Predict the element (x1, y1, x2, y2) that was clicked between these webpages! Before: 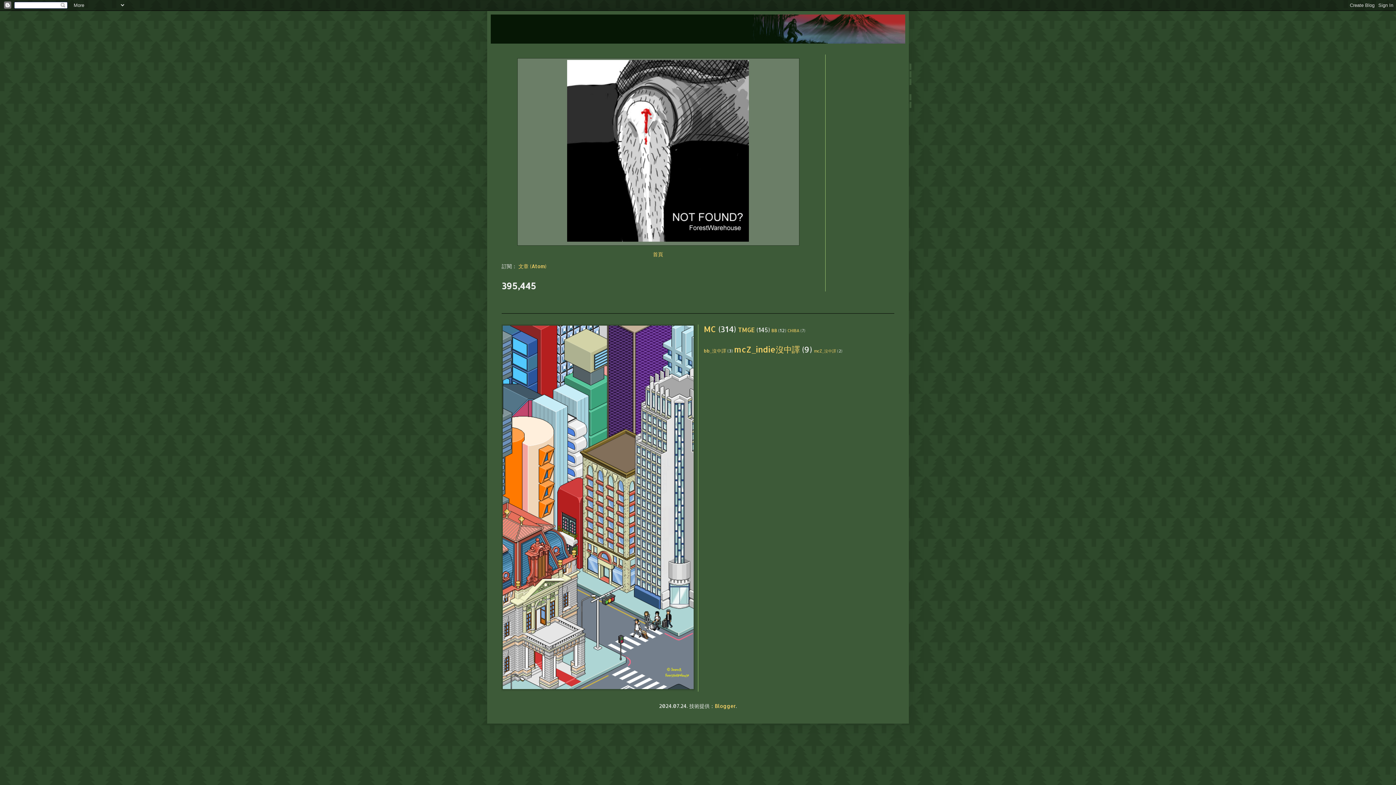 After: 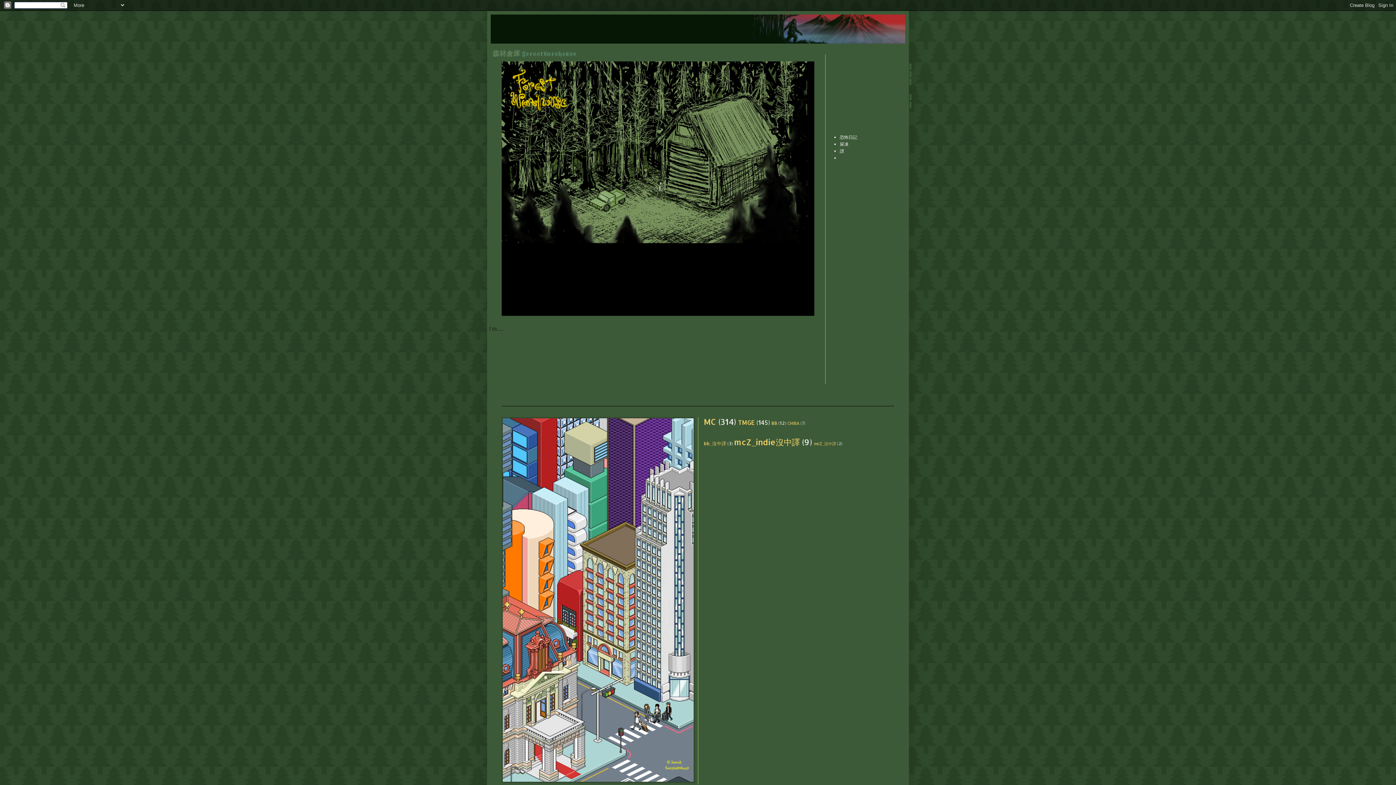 Action: bbox: (490, 14, 905, 43)